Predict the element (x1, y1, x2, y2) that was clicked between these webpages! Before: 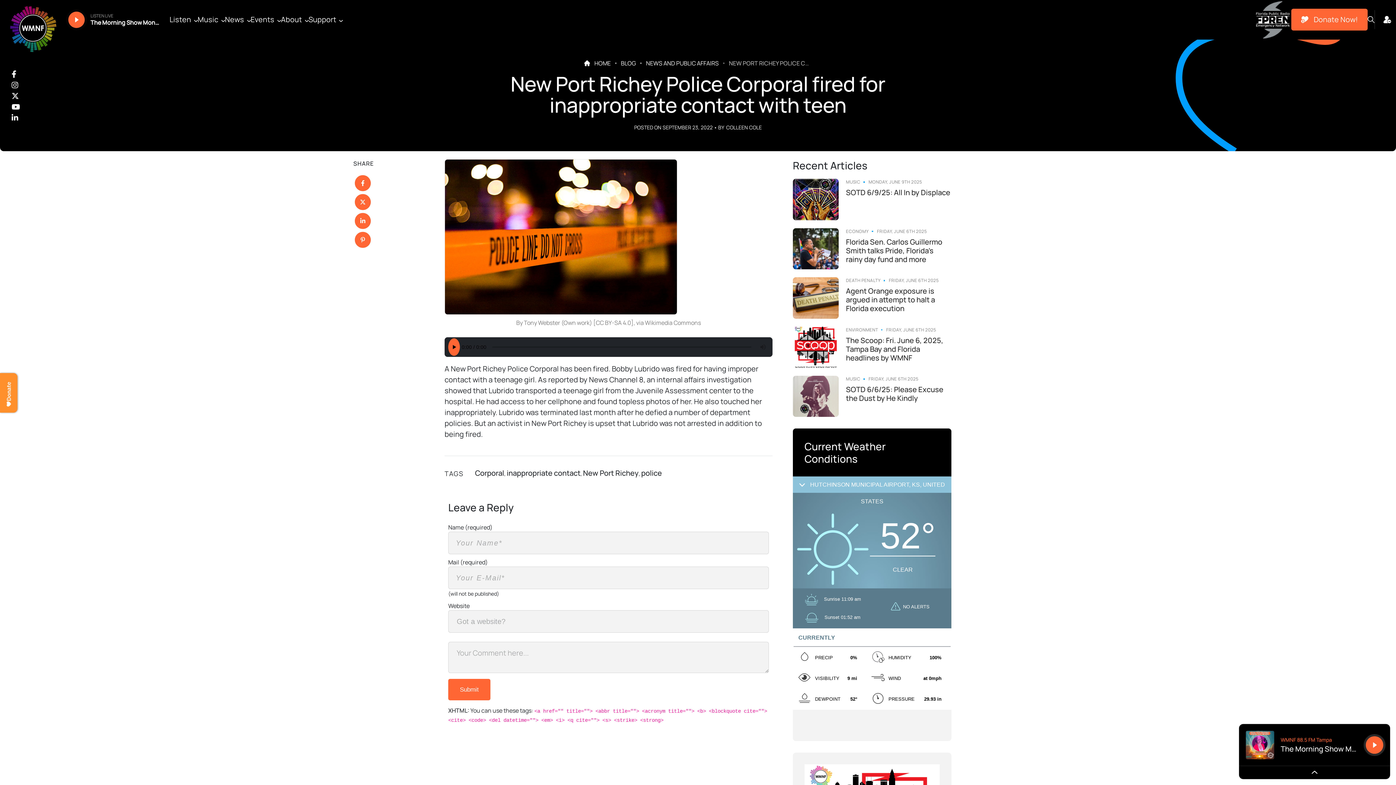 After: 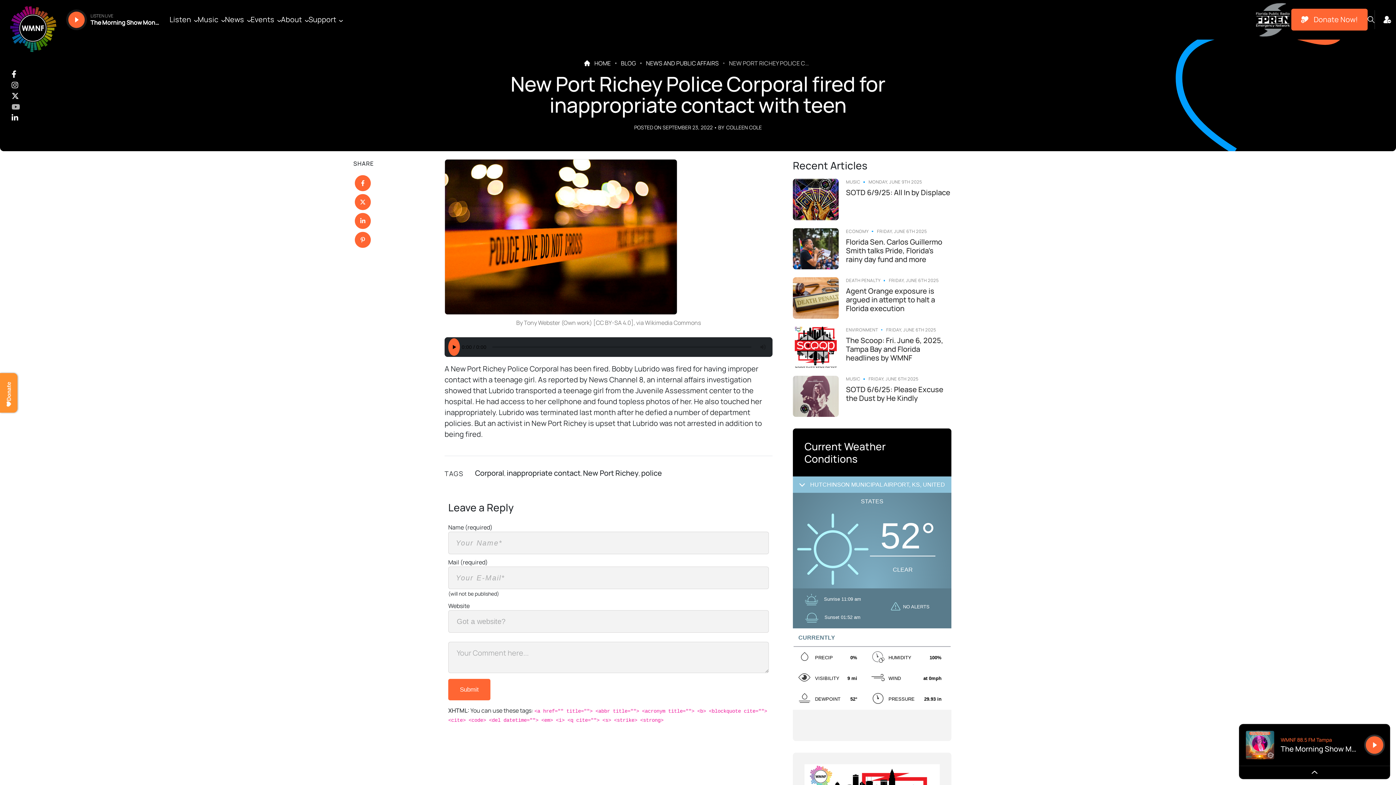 Action: bbox: (11, 100, 18, 111) label: Follow WMNF on YouTube